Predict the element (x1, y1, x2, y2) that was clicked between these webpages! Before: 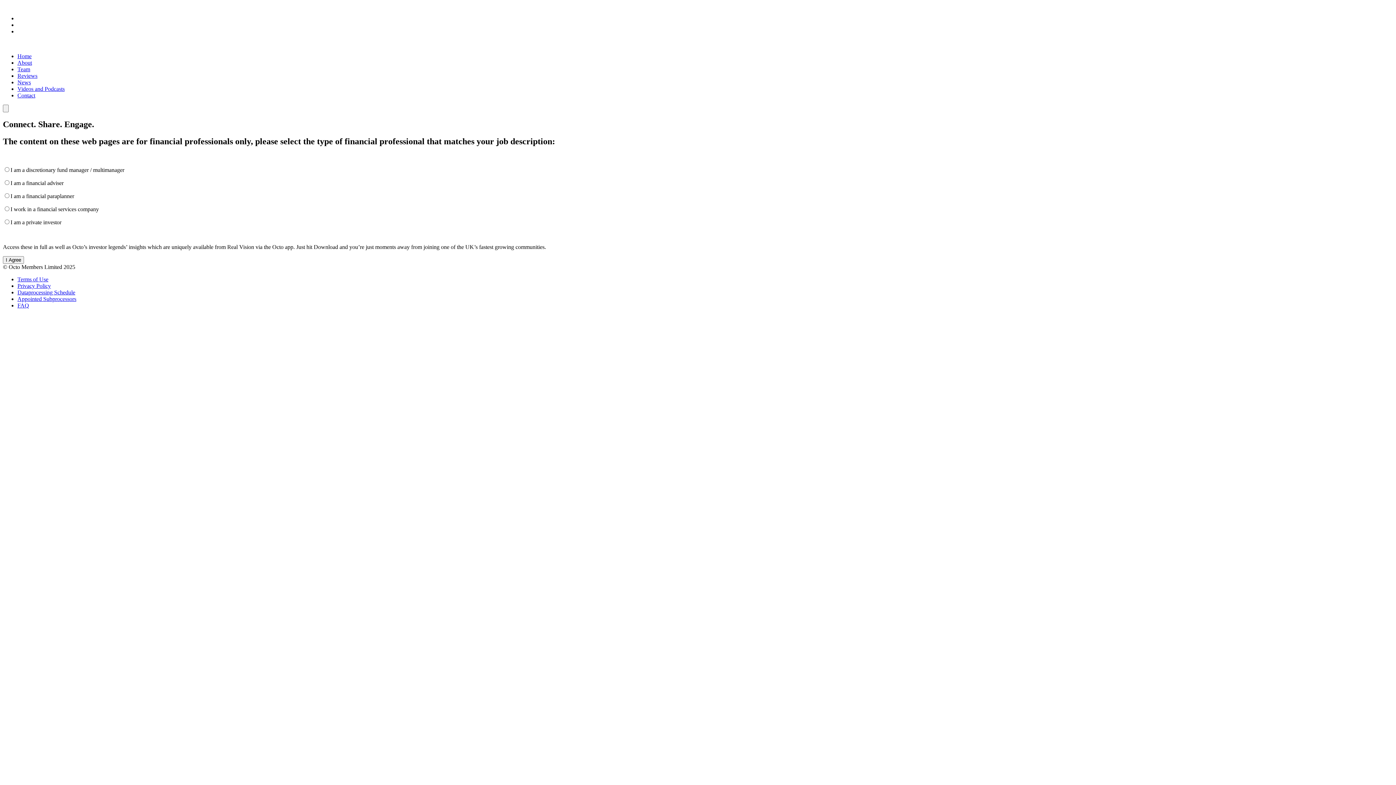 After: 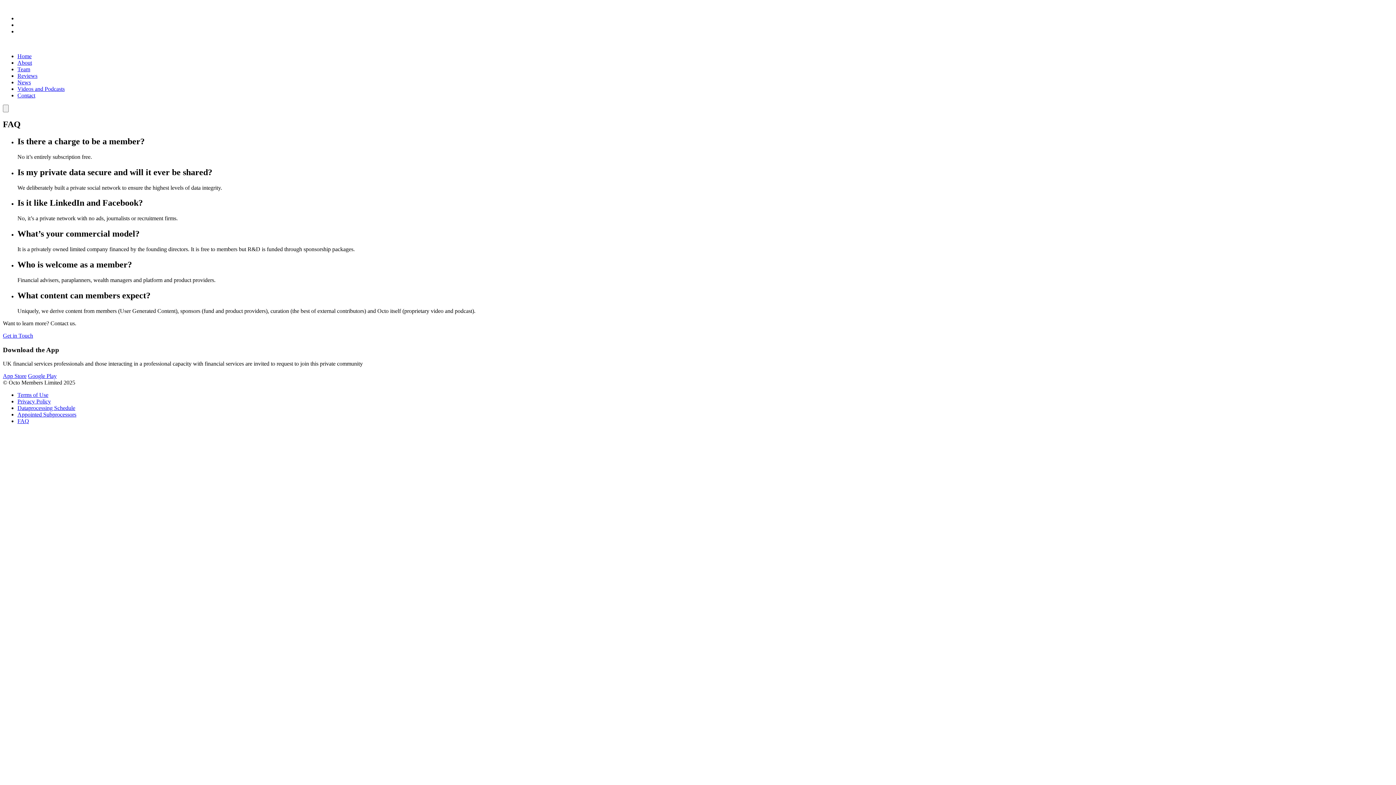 Action: label: FAQ bbox: (17, 302, 29, 308)